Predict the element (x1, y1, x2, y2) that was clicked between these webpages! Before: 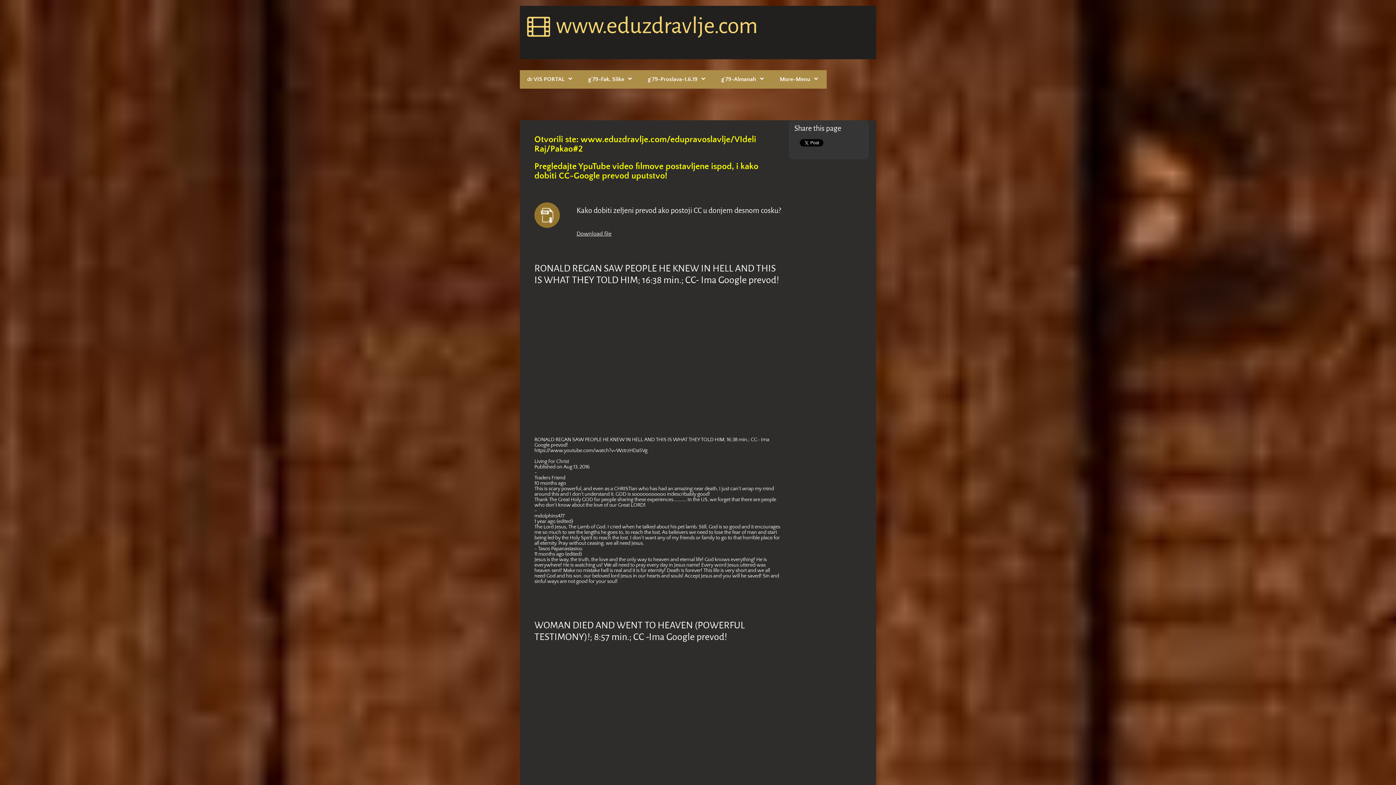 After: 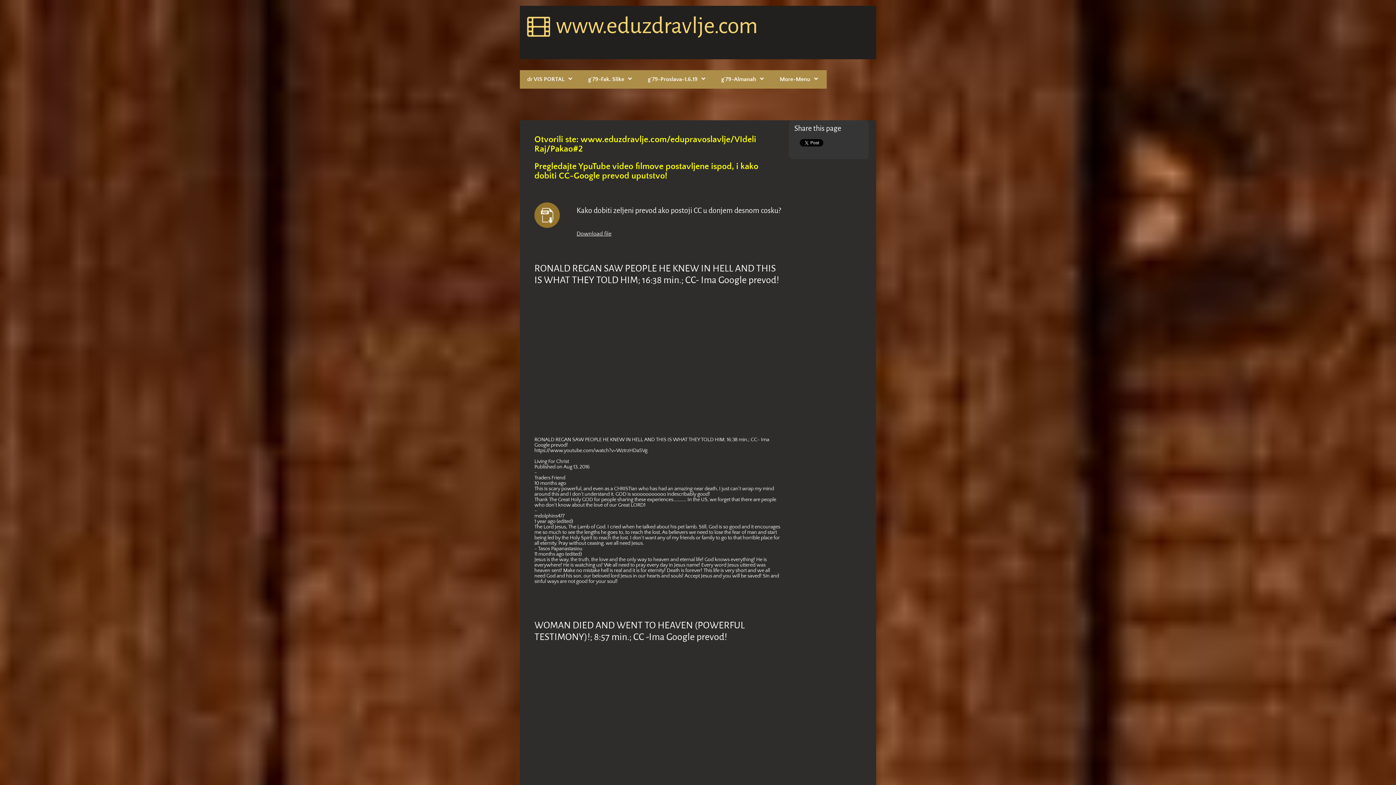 Action: bbox: (576, 230, 611, 237) label: Download file